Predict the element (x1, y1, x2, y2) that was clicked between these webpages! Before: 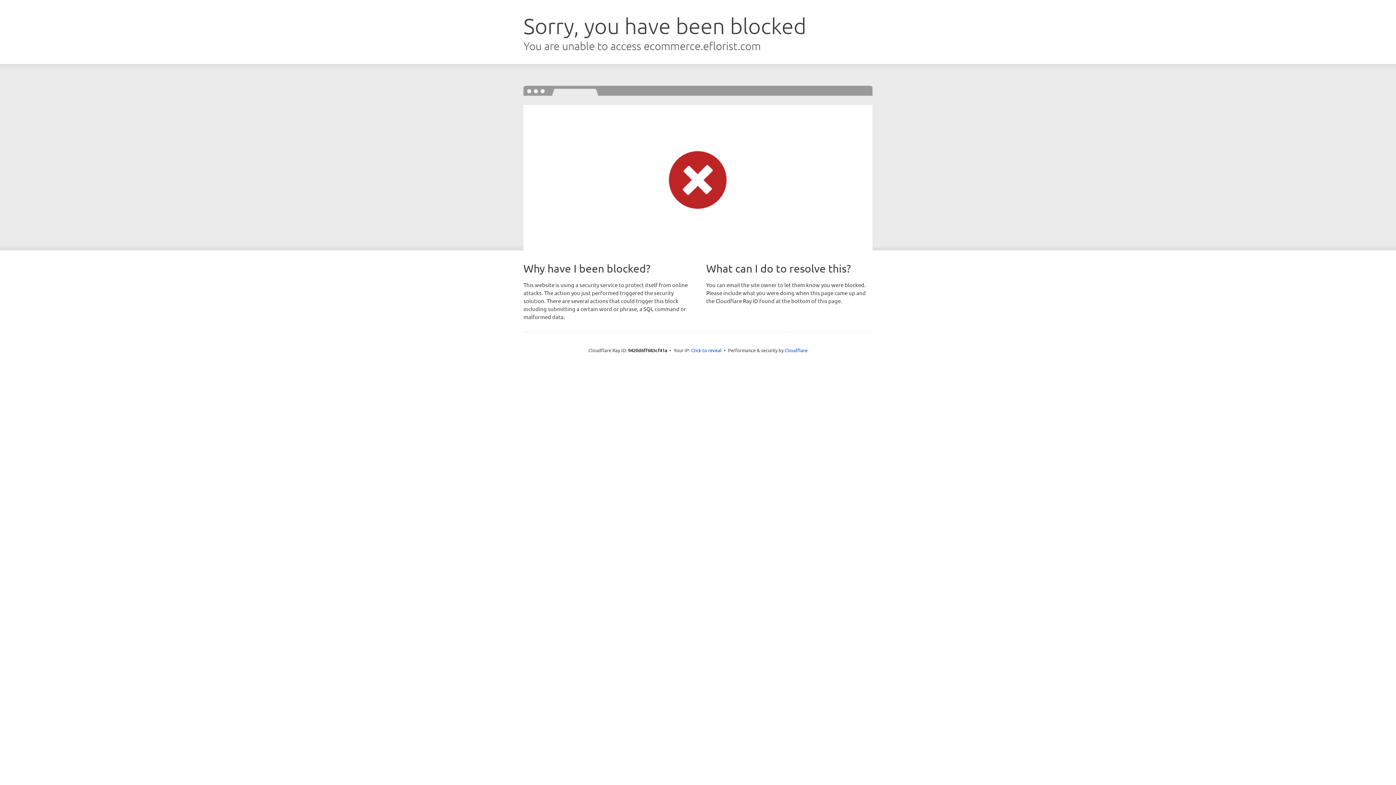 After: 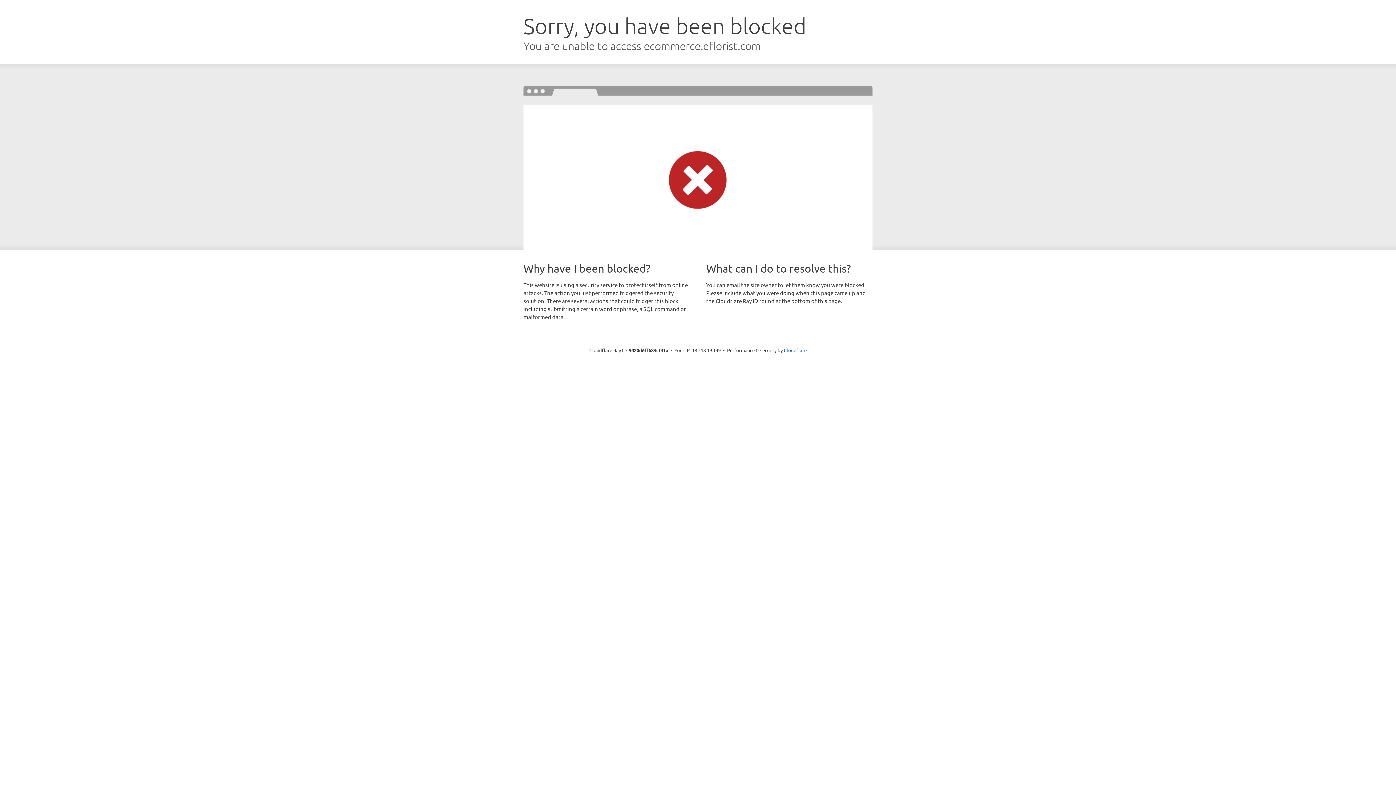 Action: bbox: (691, 346, 721, 353) label: Click to reveal